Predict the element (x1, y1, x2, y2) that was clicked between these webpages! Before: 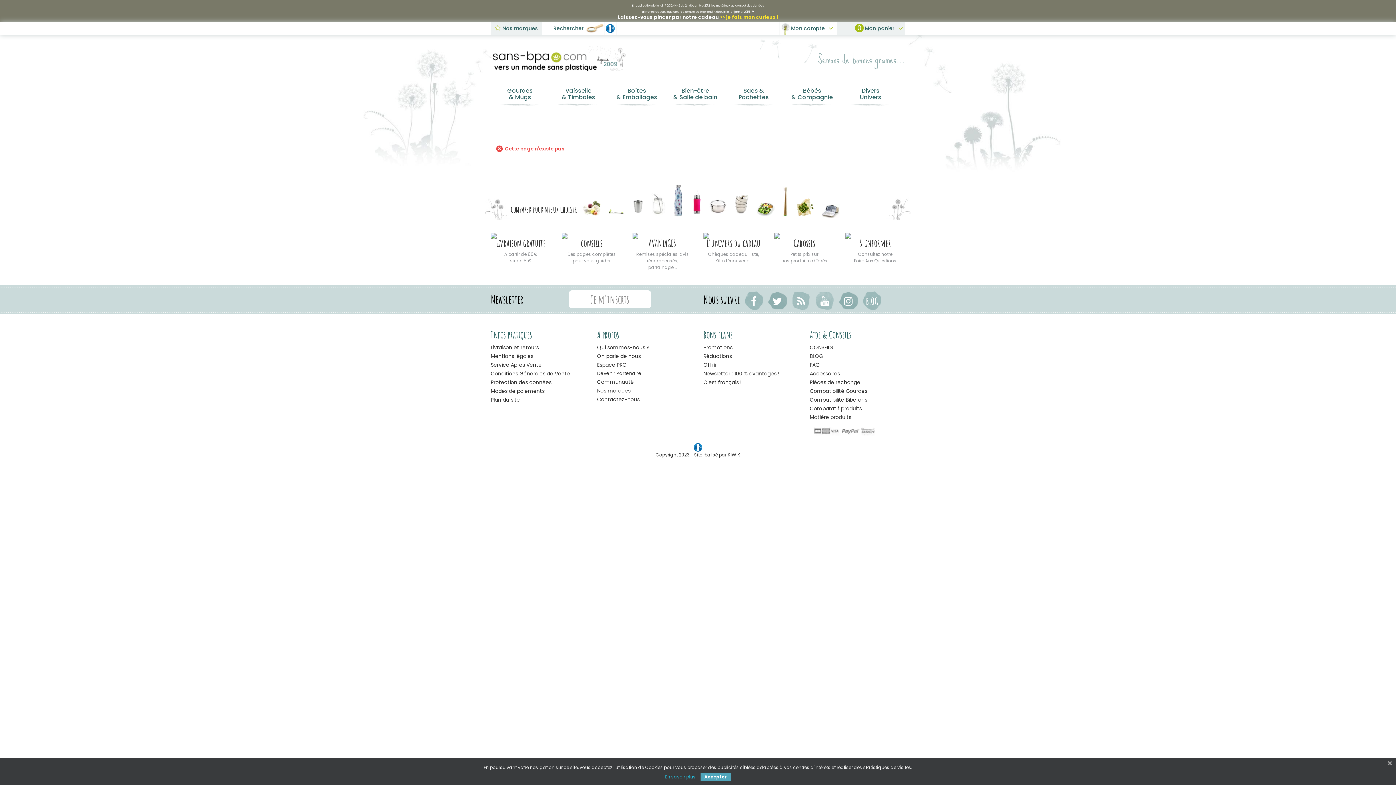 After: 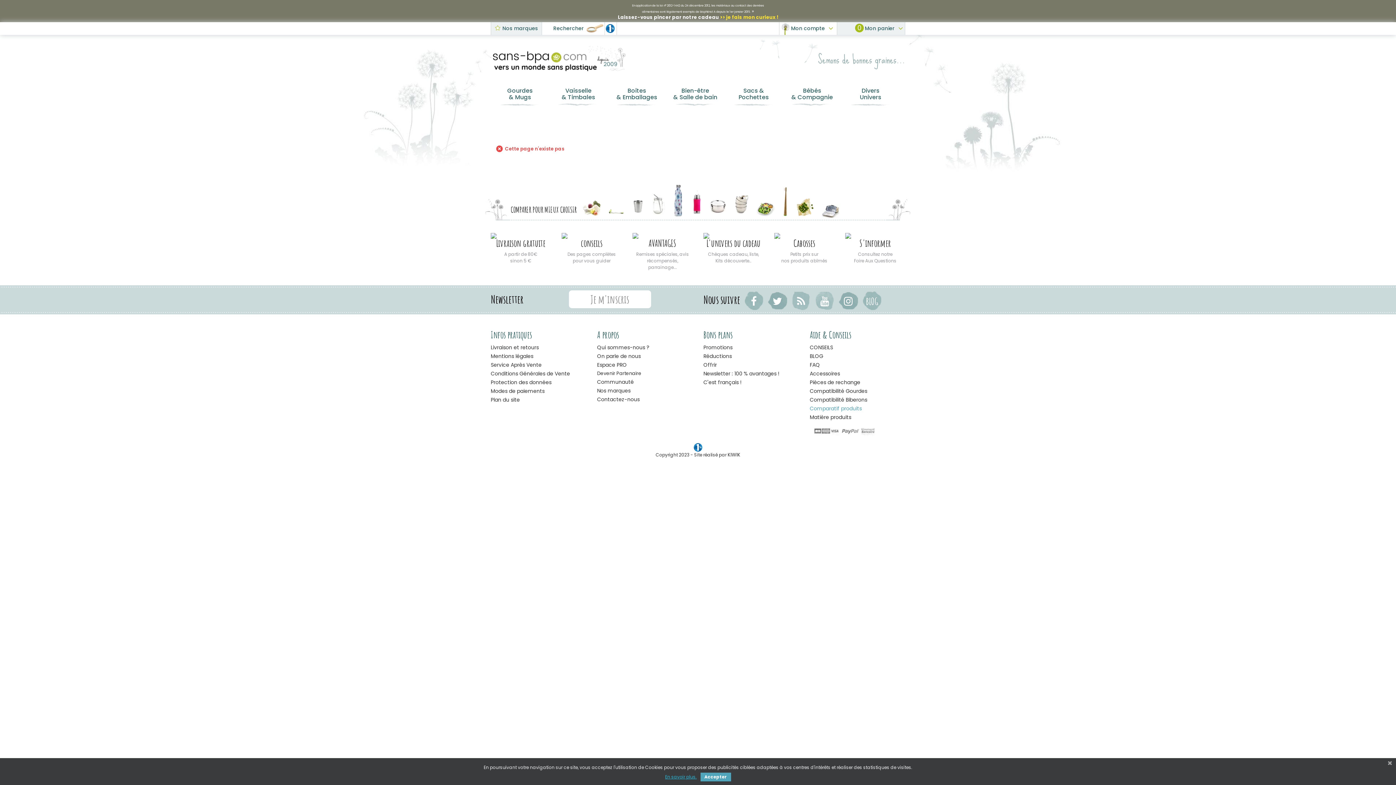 Action: bbox: (810, 405, 862, 412) label: Comparatif produits